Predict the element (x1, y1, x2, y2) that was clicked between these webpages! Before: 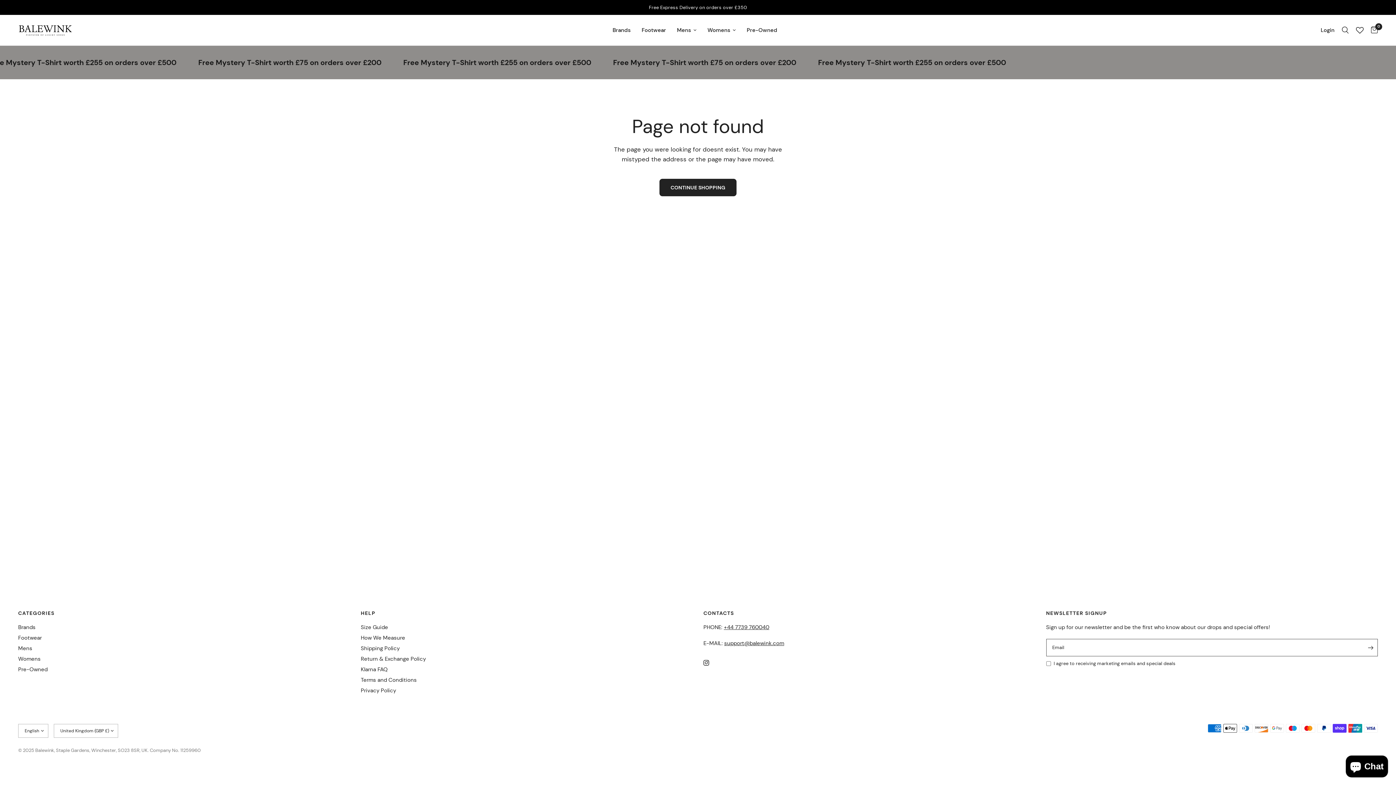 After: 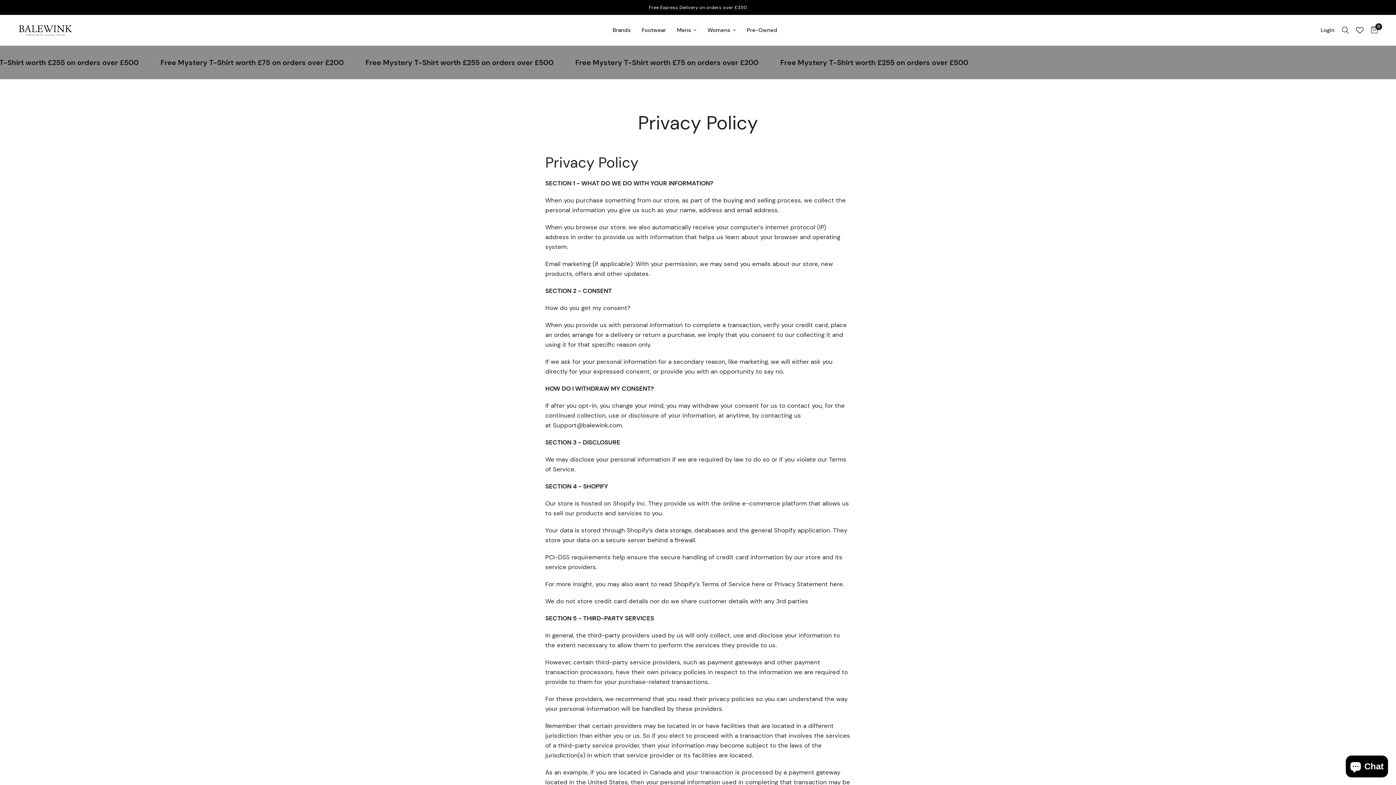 Action: label: Privacy Policy bbox: (360, 687, 396, 694)